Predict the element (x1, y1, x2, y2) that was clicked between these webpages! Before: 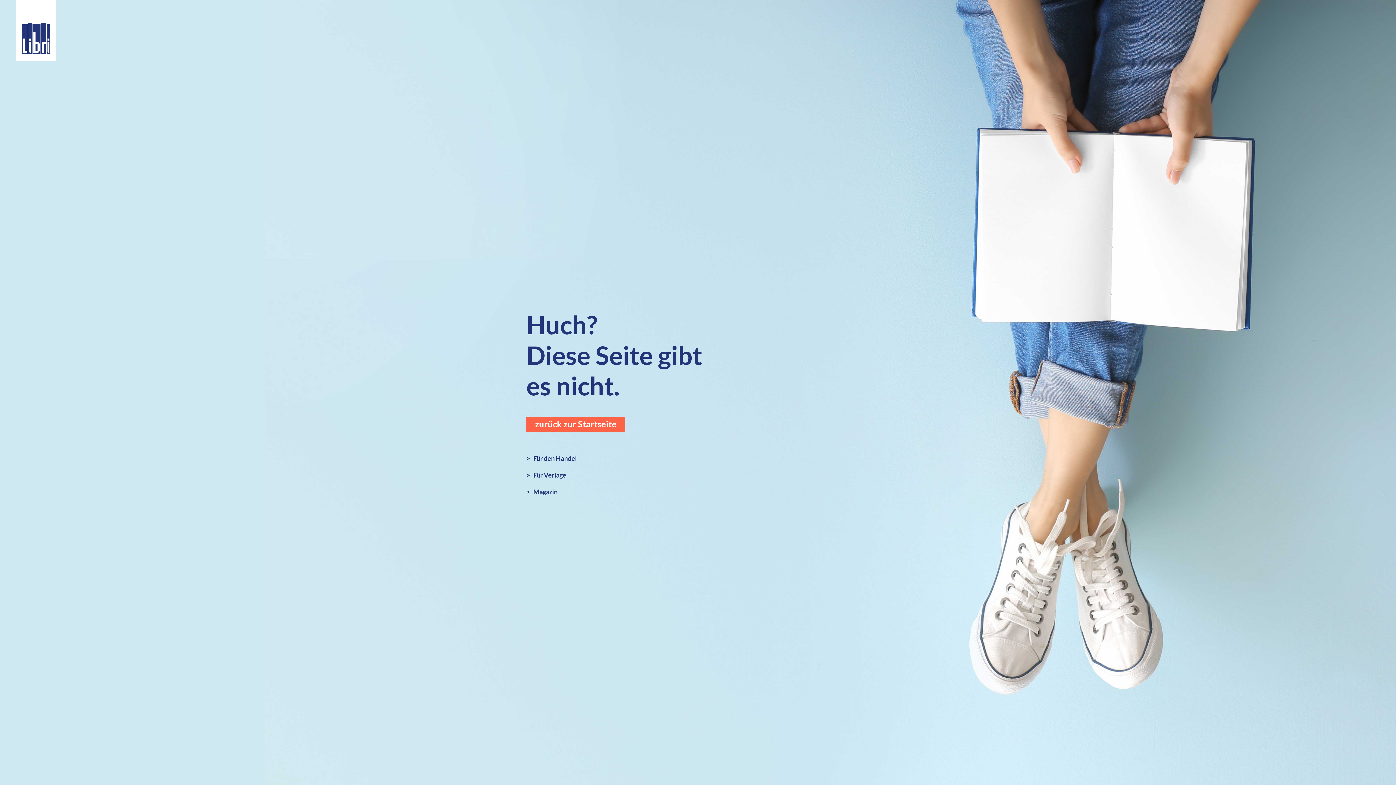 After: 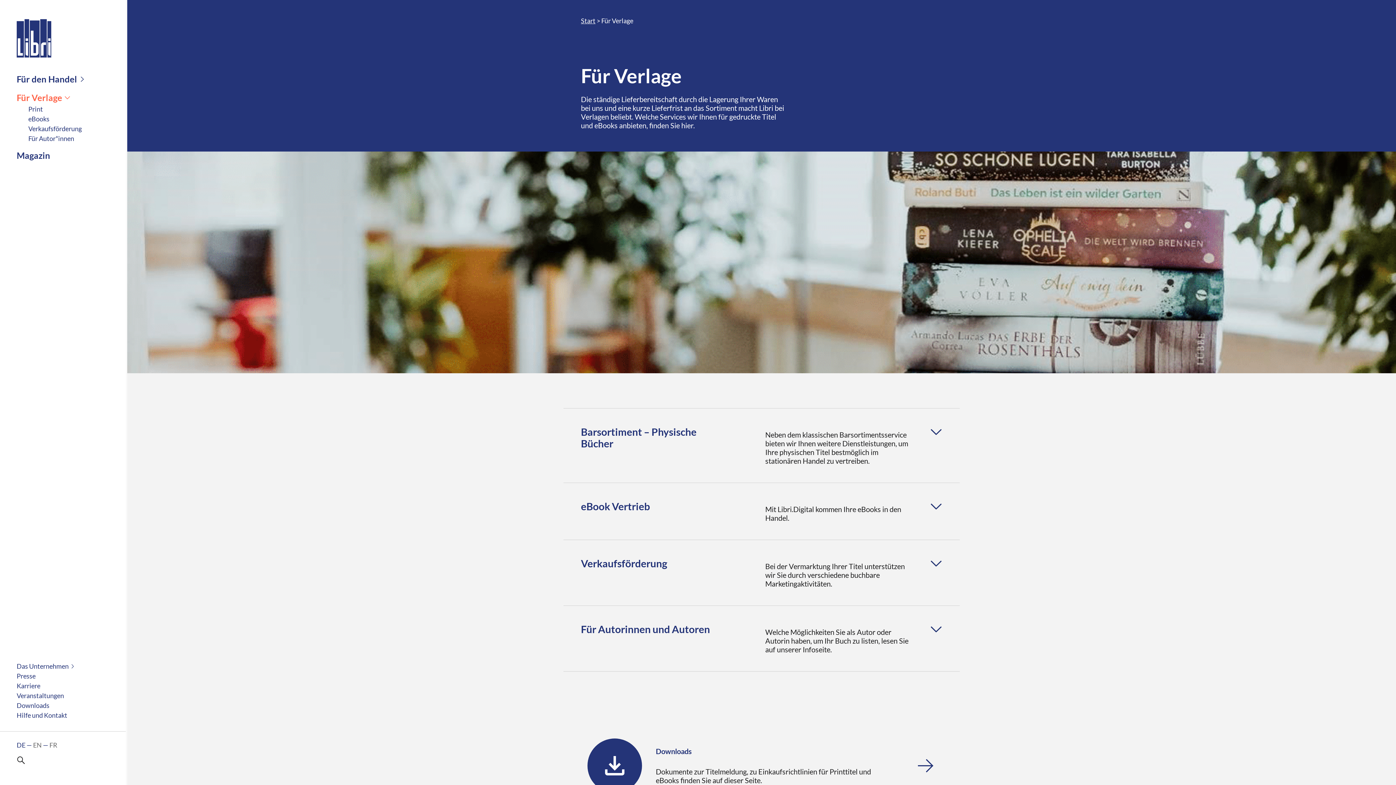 Action: bbox: (526, 471, 566, 479) label: >   Für Verlage